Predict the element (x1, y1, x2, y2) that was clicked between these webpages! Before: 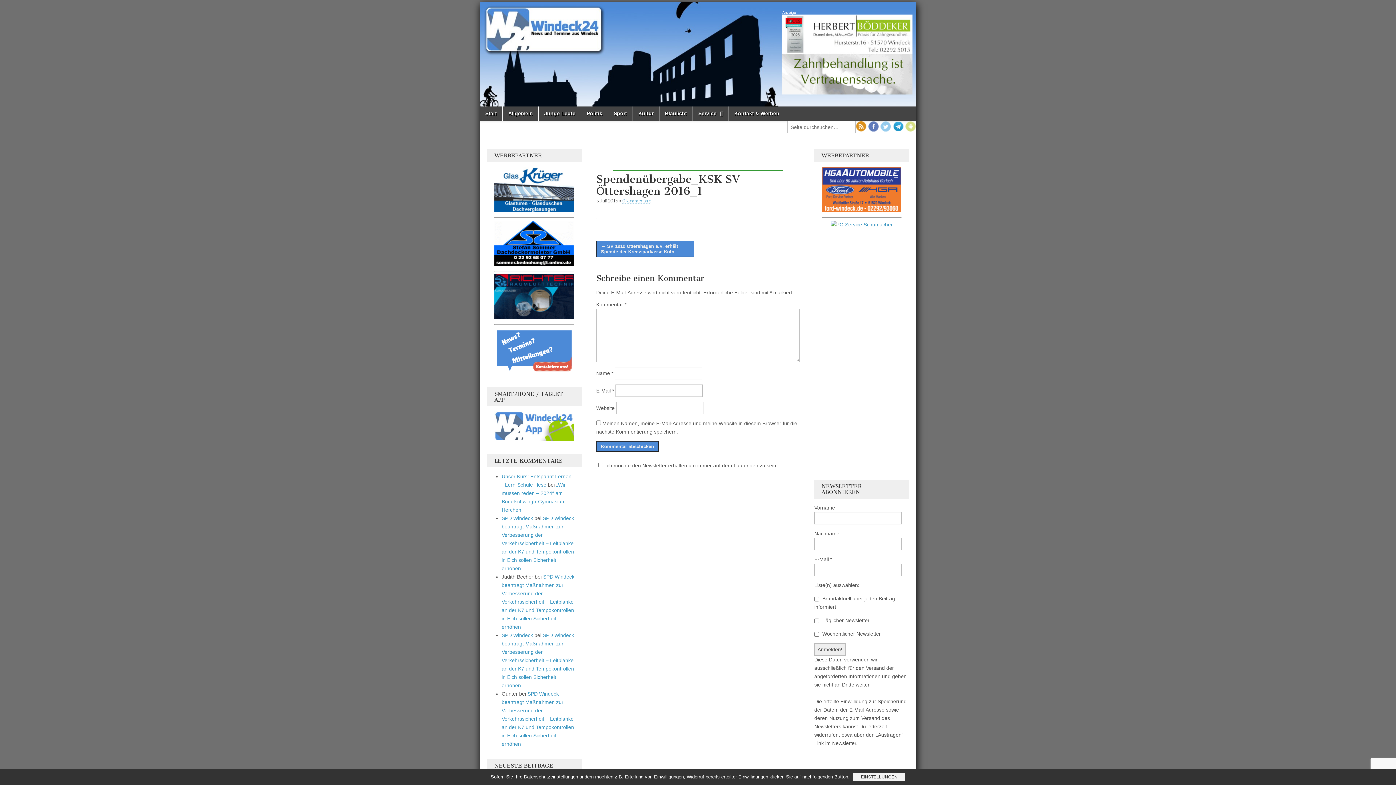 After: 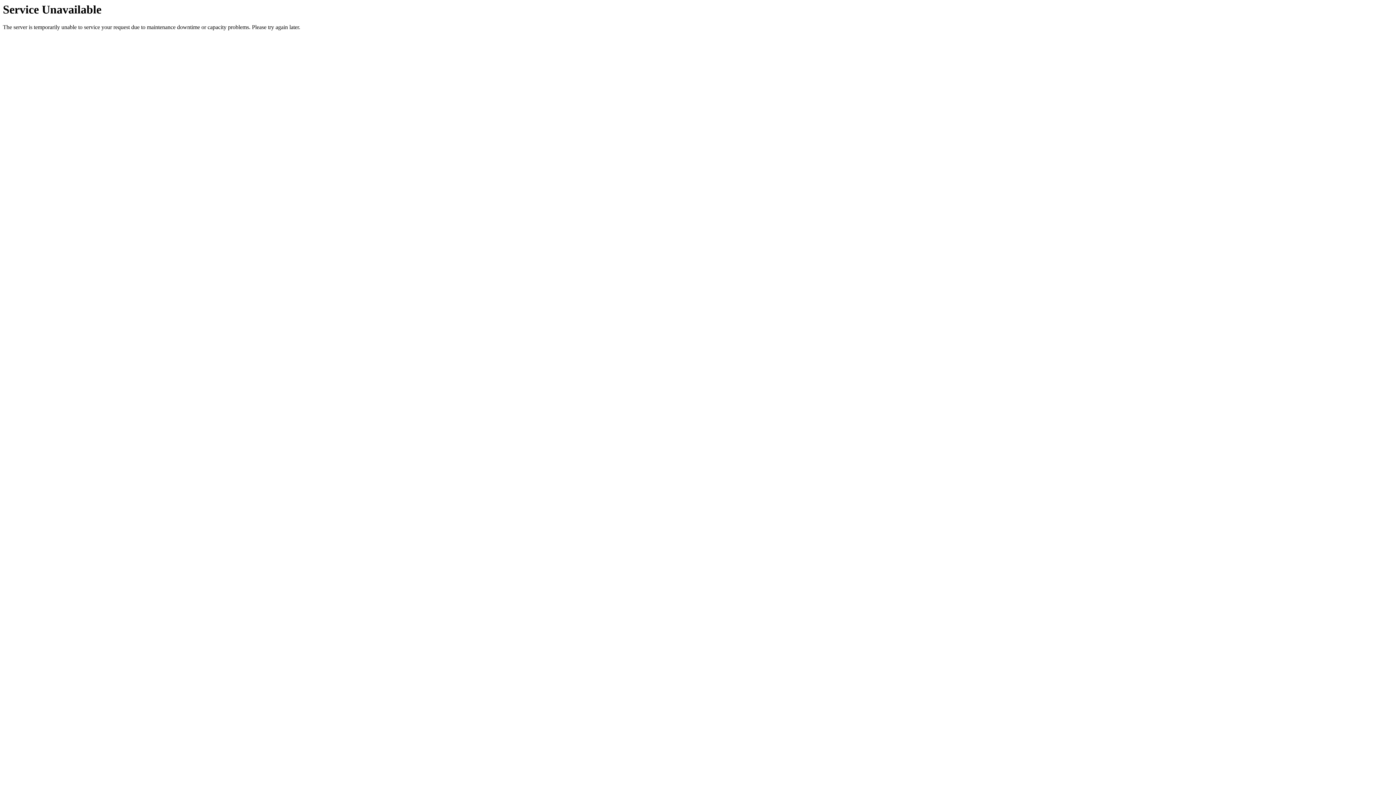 Action: label: SPD Windeck beantragt Maßnahmen zur Verbesserung der Verkehrssicherheit – Leitplanke an der K7 und Tempokontrollen in Eich sollen Sicherheit erhöhen bbox: (501, 574, 574, 630)